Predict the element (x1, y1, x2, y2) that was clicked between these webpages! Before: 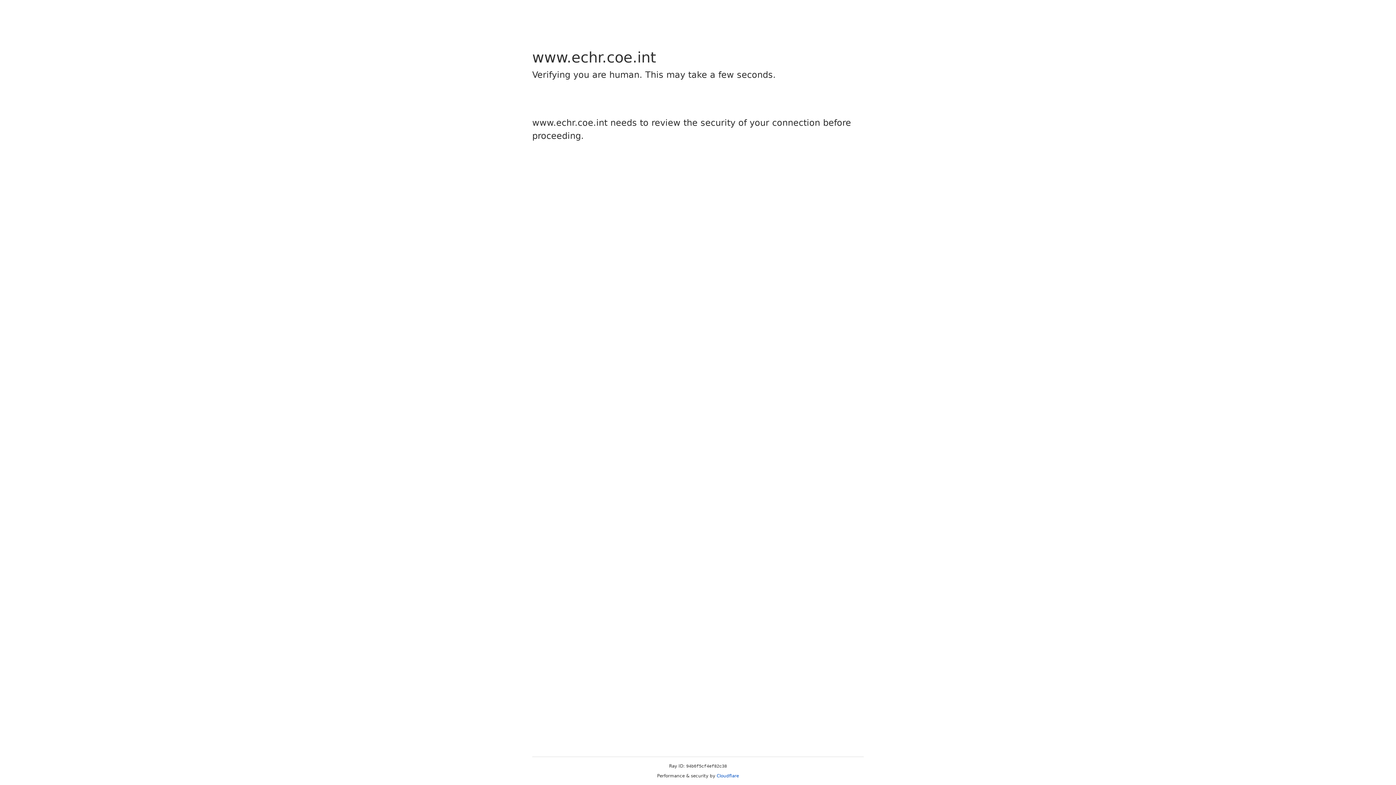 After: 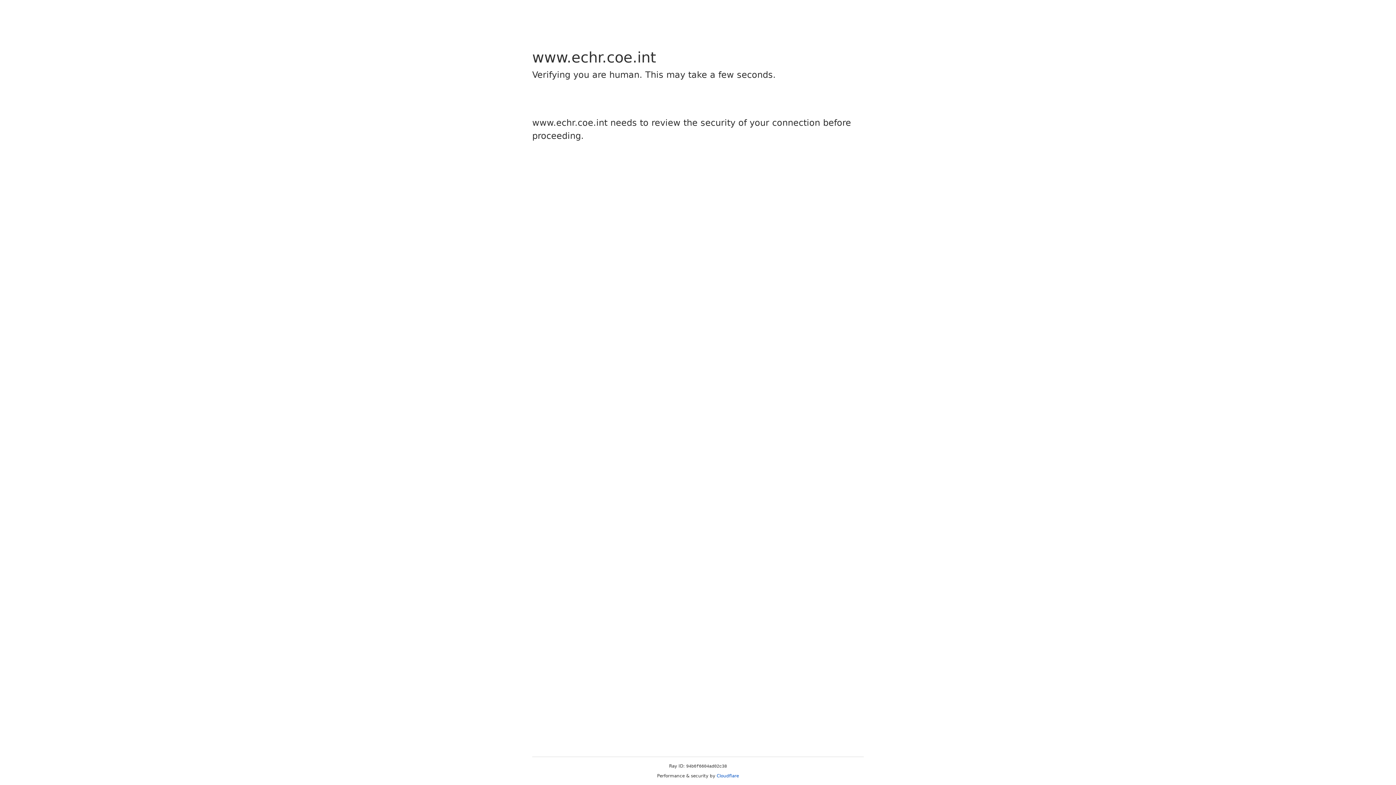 Action: bbox: (716, 773, 739, 778) label: Cloudflare